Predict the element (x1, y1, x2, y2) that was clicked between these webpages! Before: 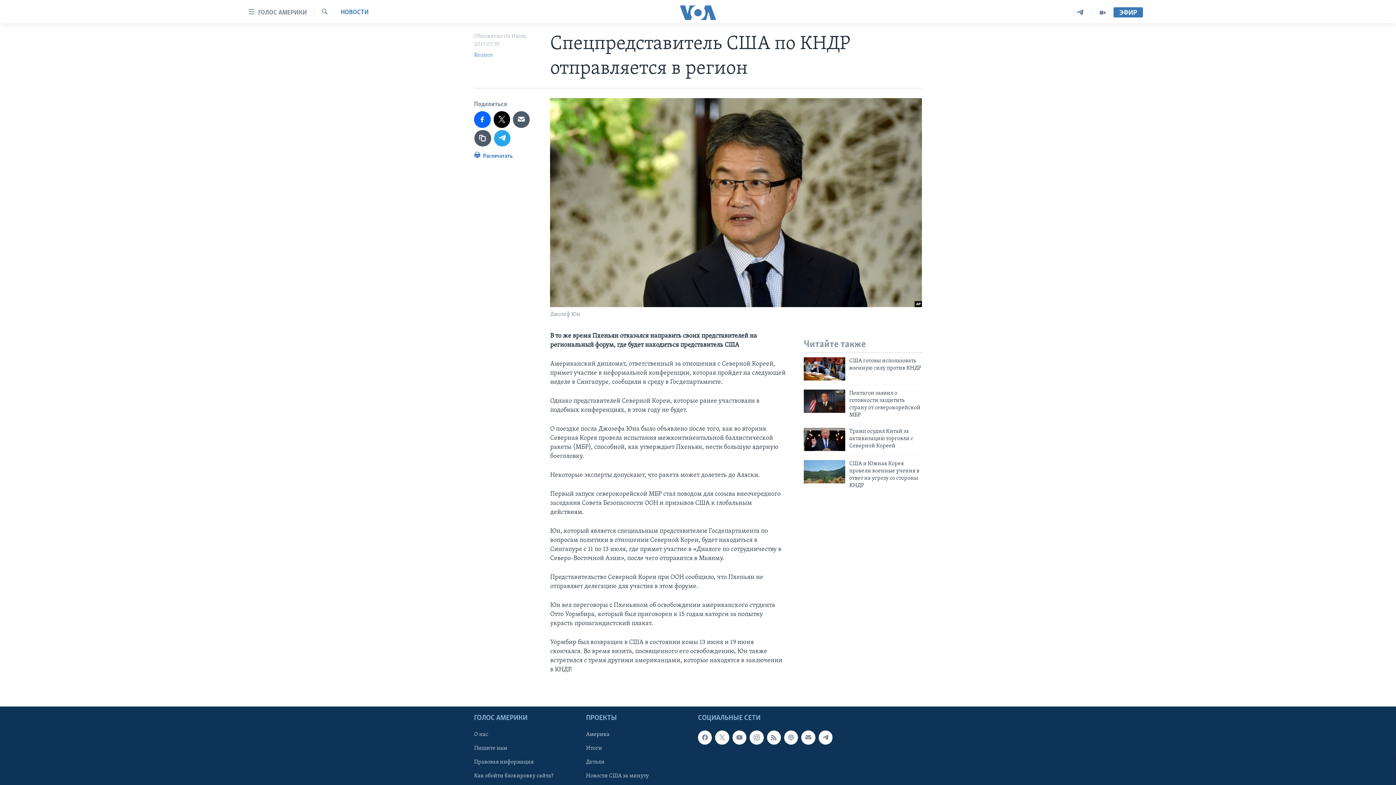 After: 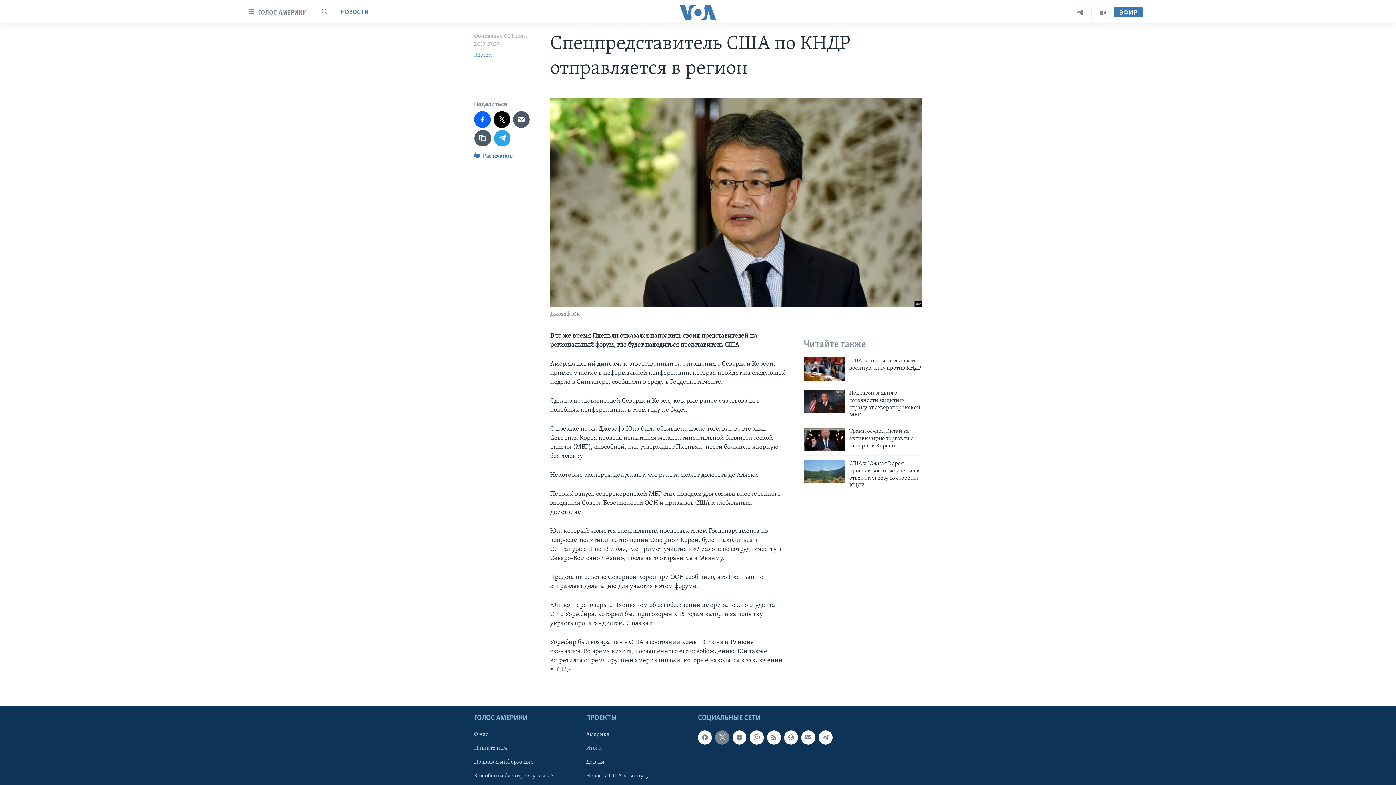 Action: bbox: (715, 730, 729, 744)